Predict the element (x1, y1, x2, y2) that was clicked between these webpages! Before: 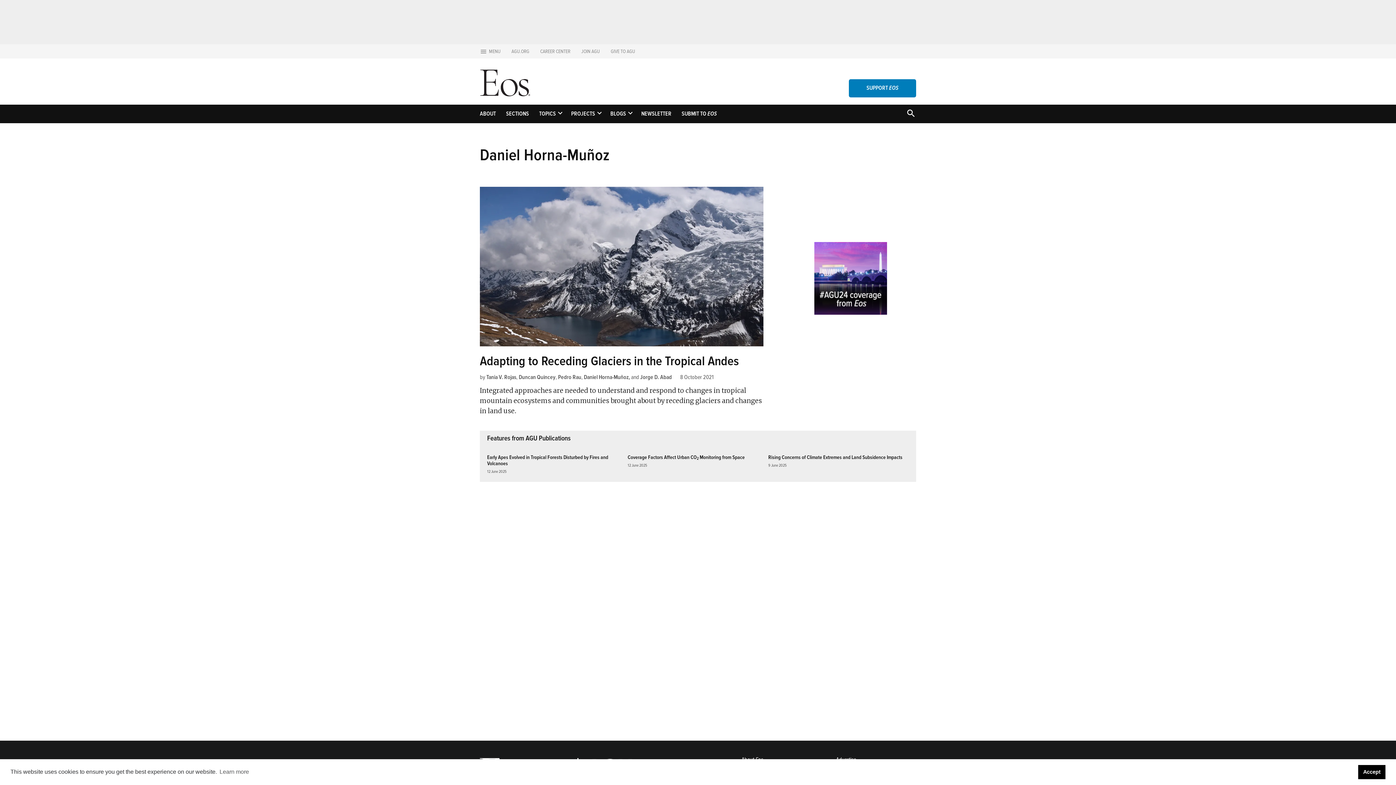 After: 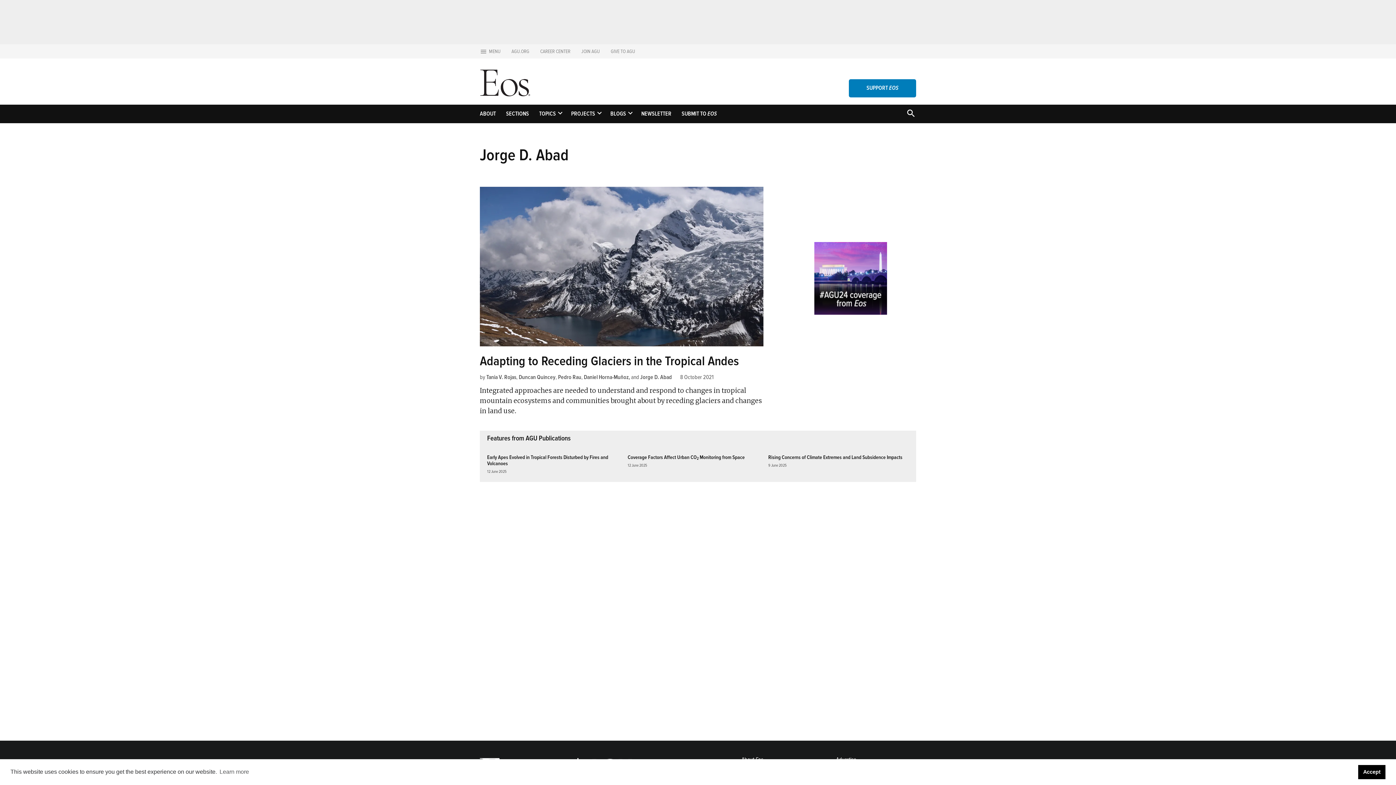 Action: bbox: (640, 373, 672, 381) label: Jorge D. Abad